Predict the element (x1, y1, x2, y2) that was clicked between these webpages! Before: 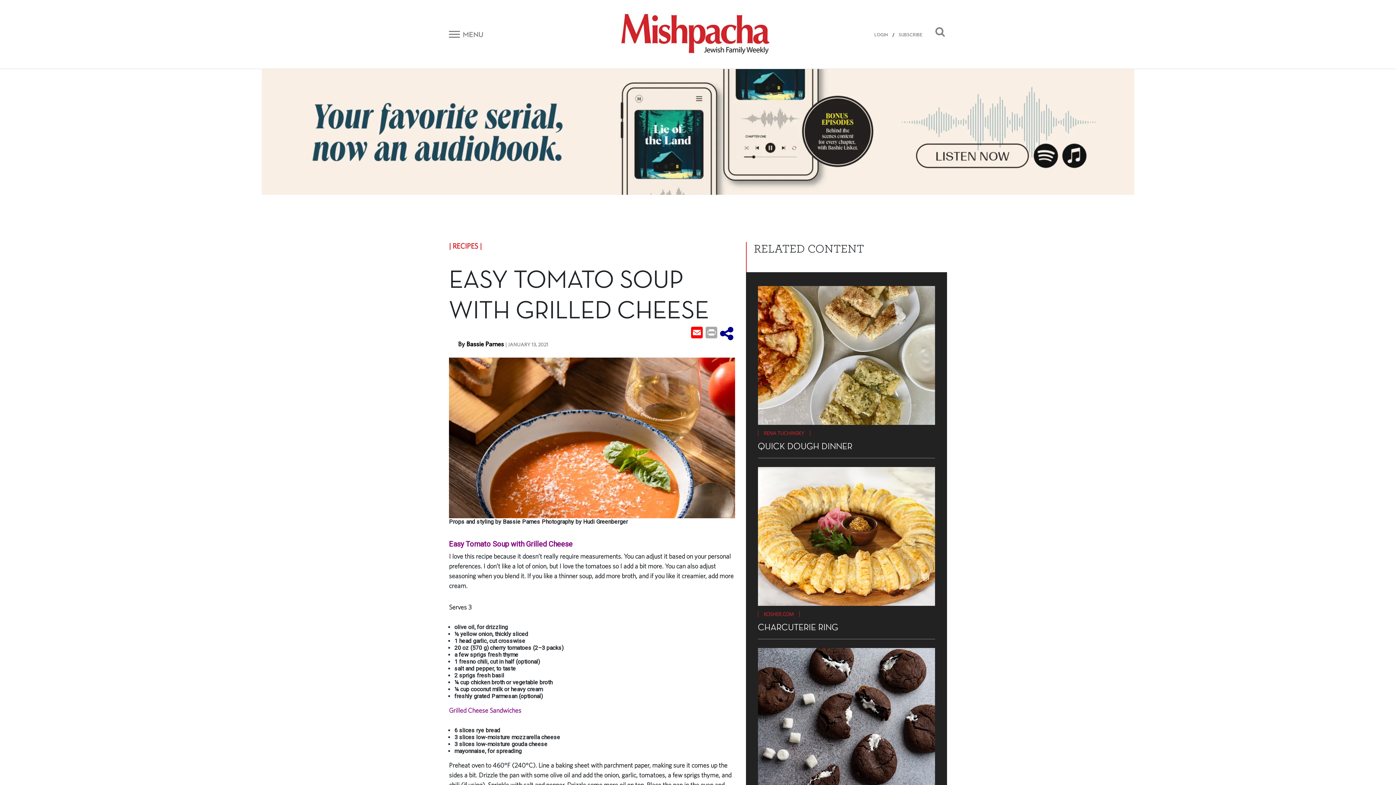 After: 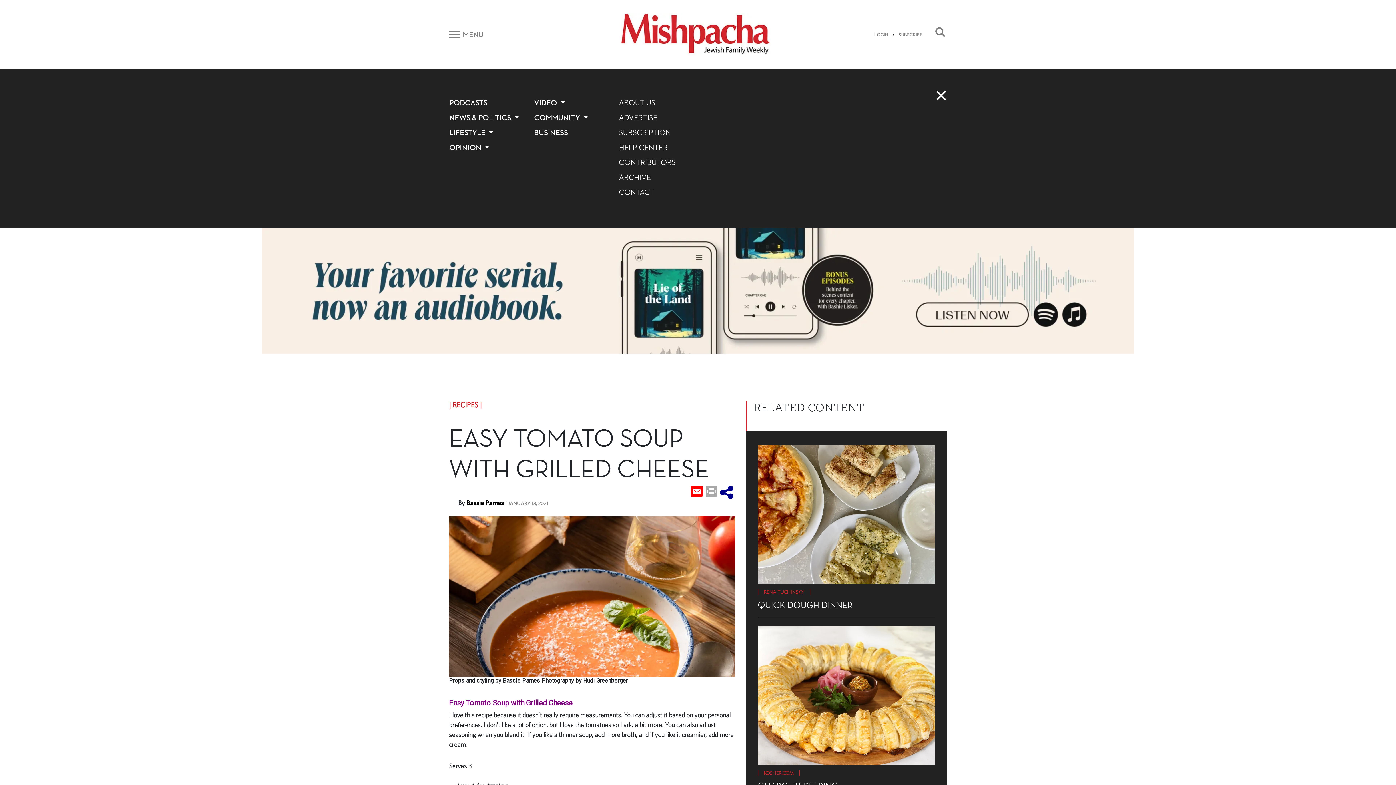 Action: bbox: (449, 29, 483, 38) label: Toggle navigation